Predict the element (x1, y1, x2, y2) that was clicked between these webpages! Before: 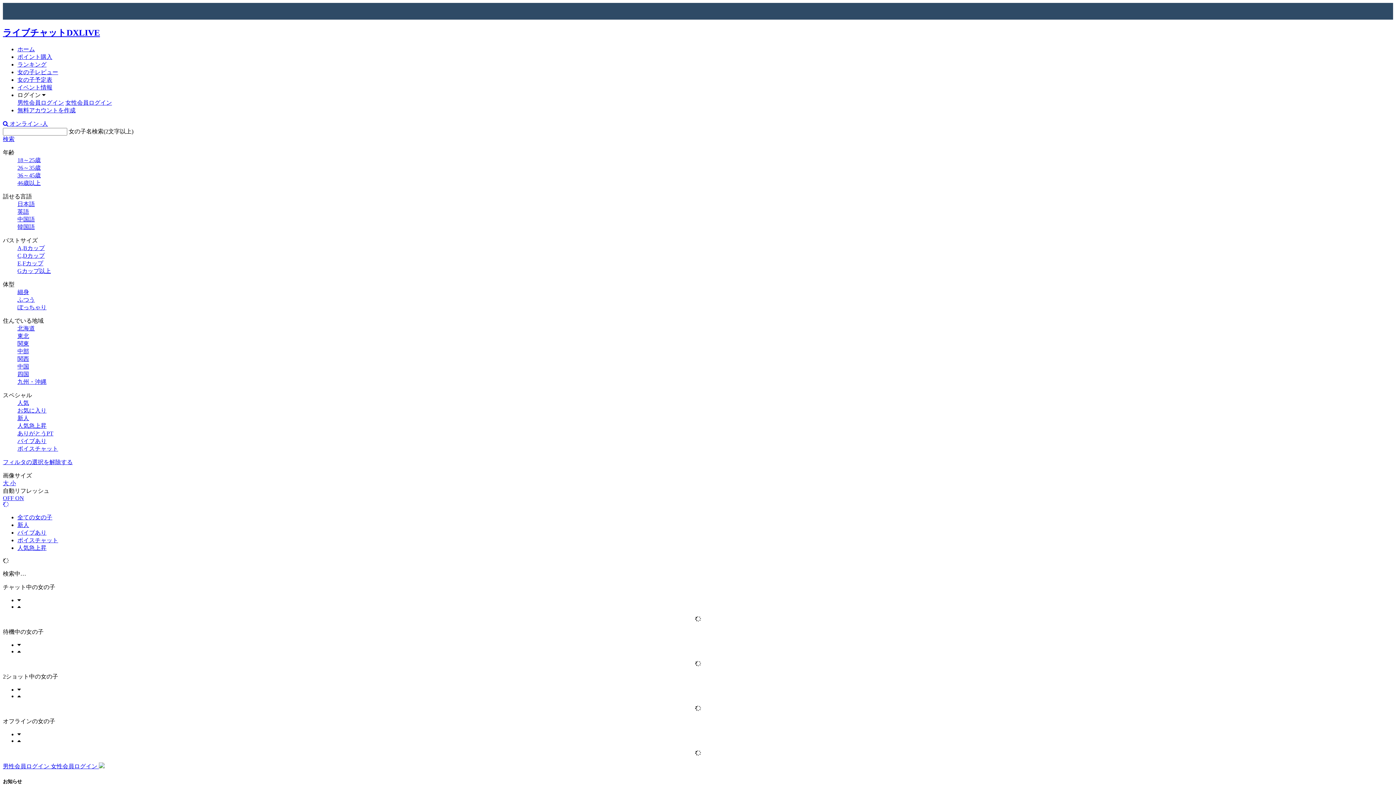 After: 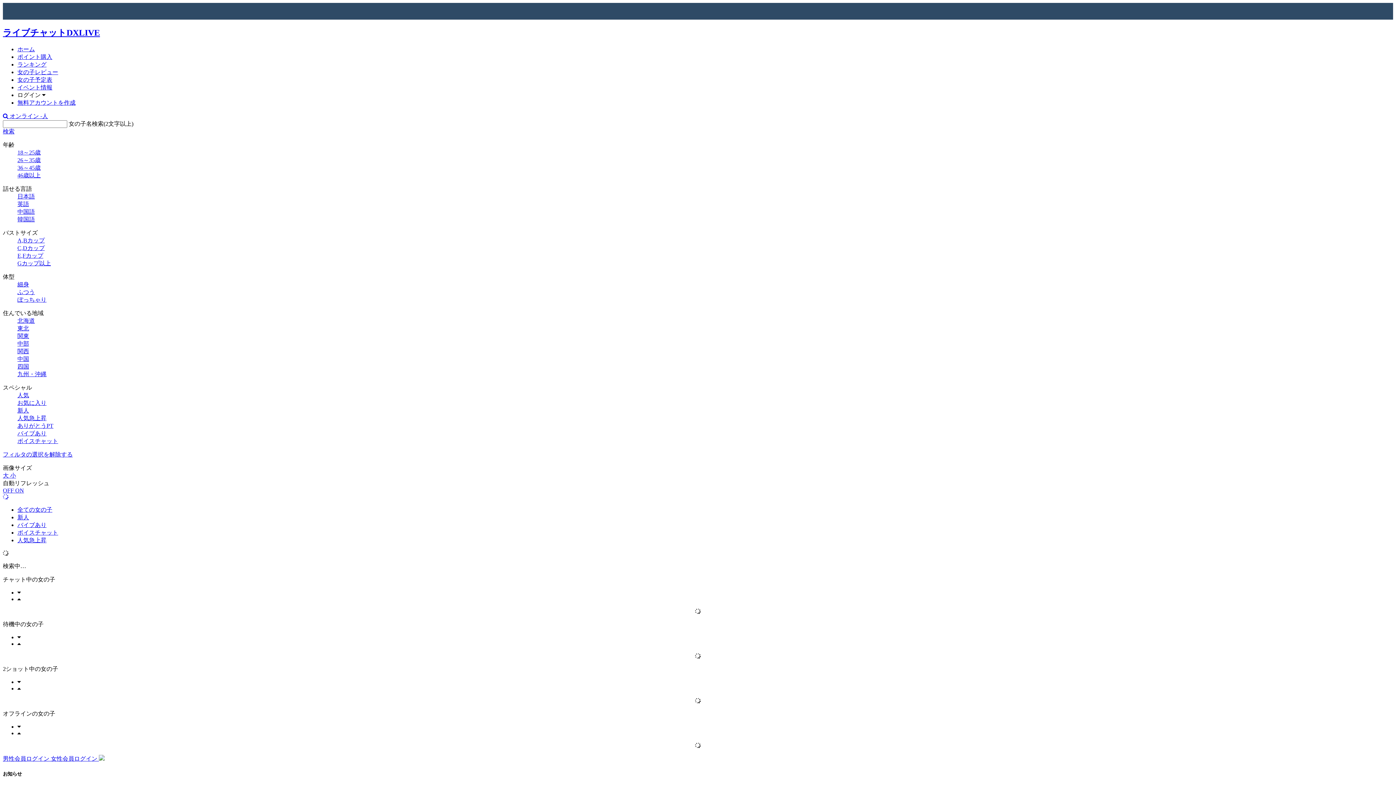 Action: bbox: (17, 223, 34, 230) label: 韓国語